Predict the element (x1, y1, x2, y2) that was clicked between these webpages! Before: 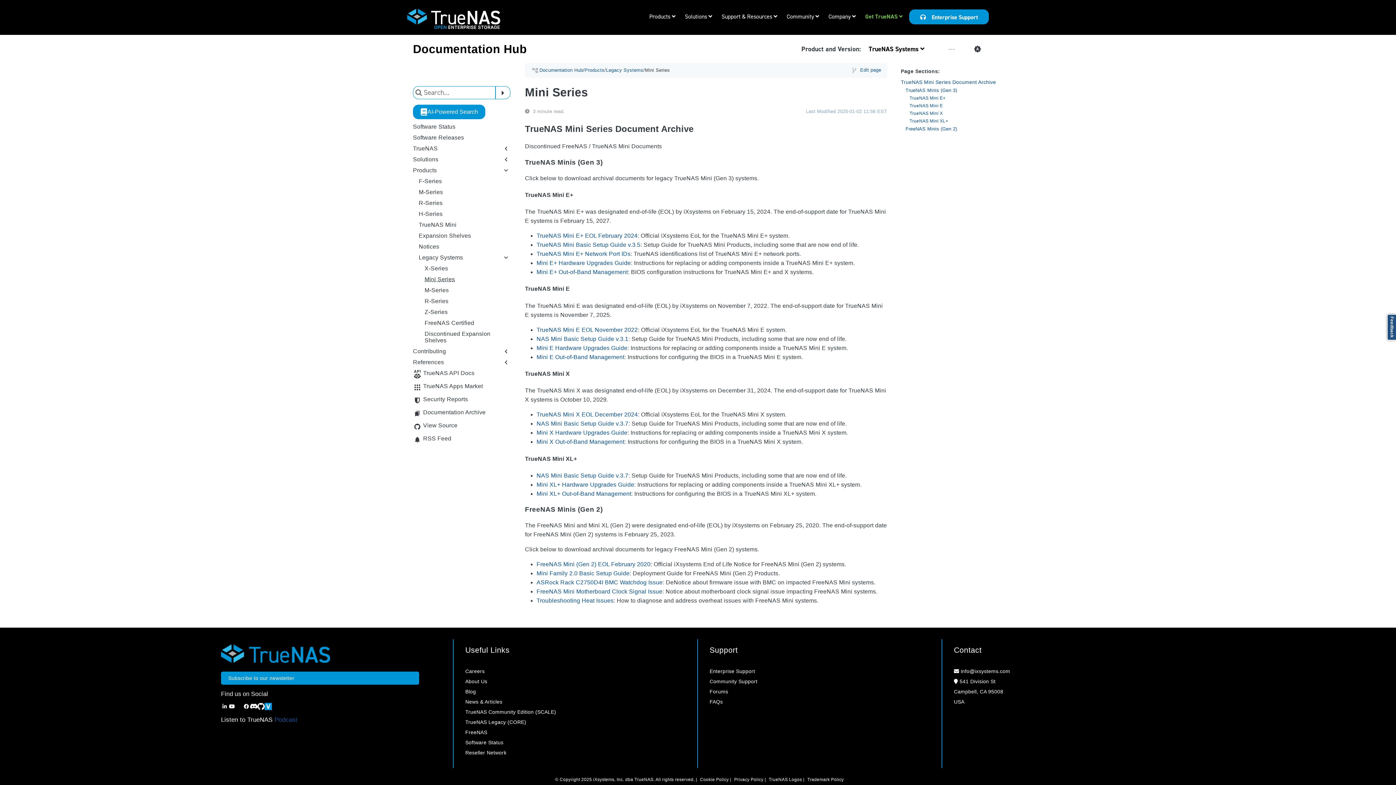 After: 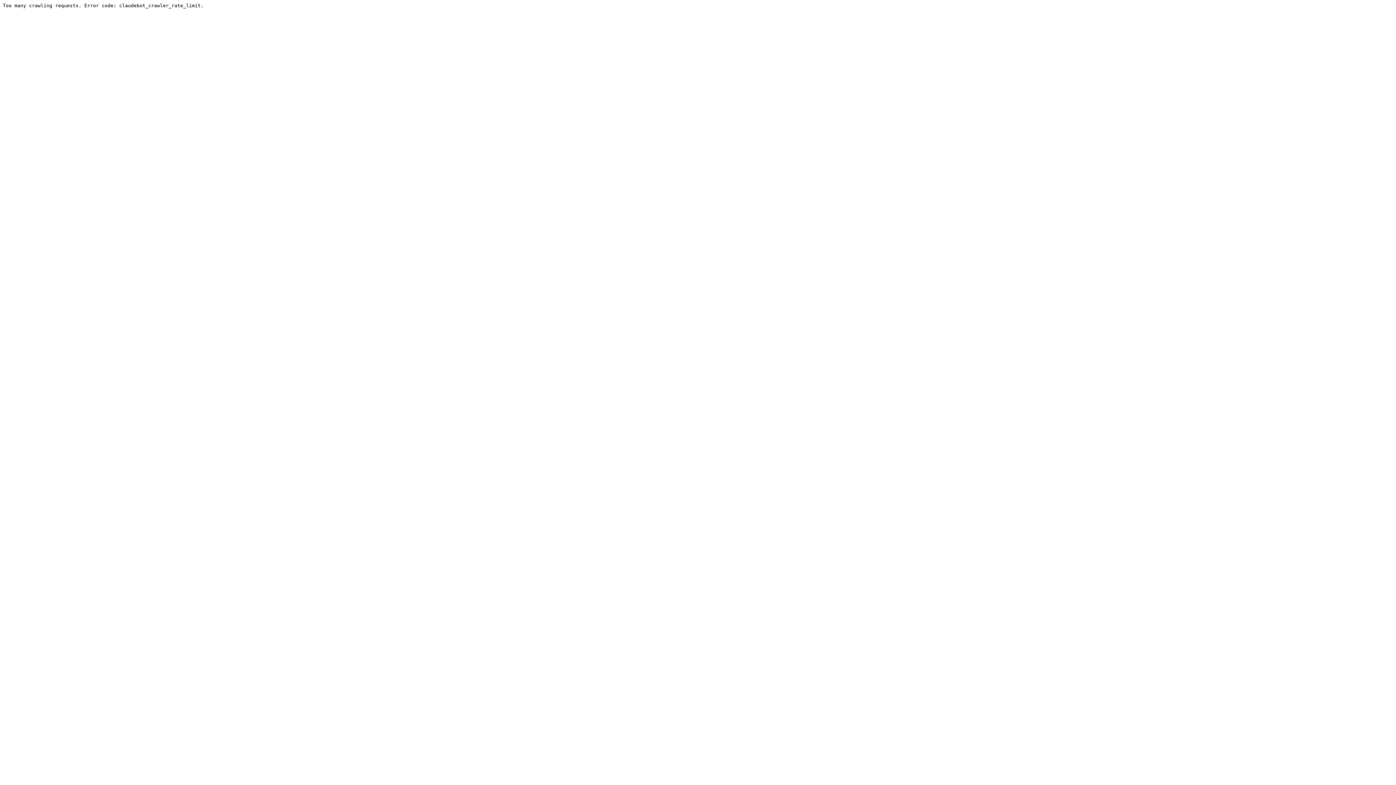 Action: label: Forums bbox: (709, 689, 728, 694)